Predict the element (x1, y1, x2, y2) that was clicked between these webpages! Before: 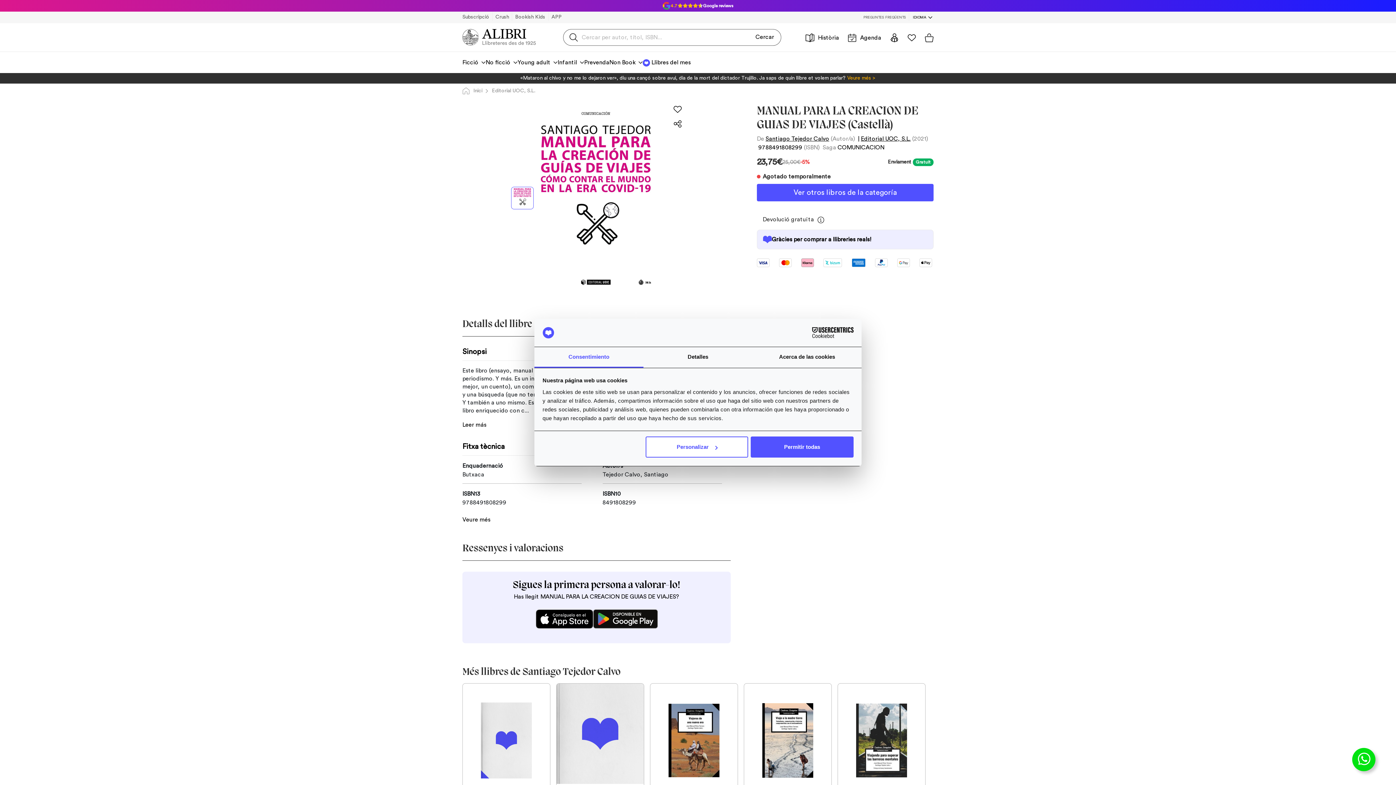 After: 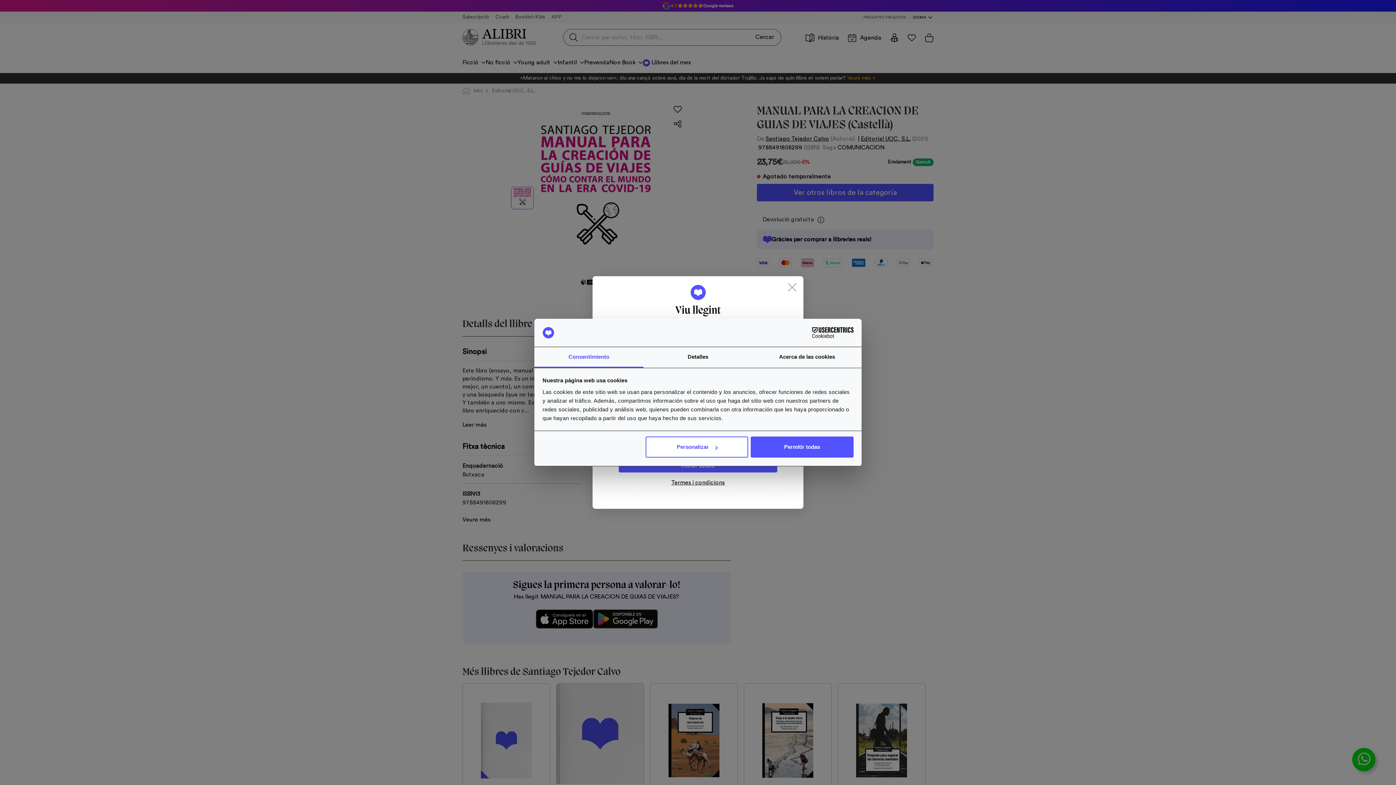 Action: bbox: (673, 104, 682, 113)